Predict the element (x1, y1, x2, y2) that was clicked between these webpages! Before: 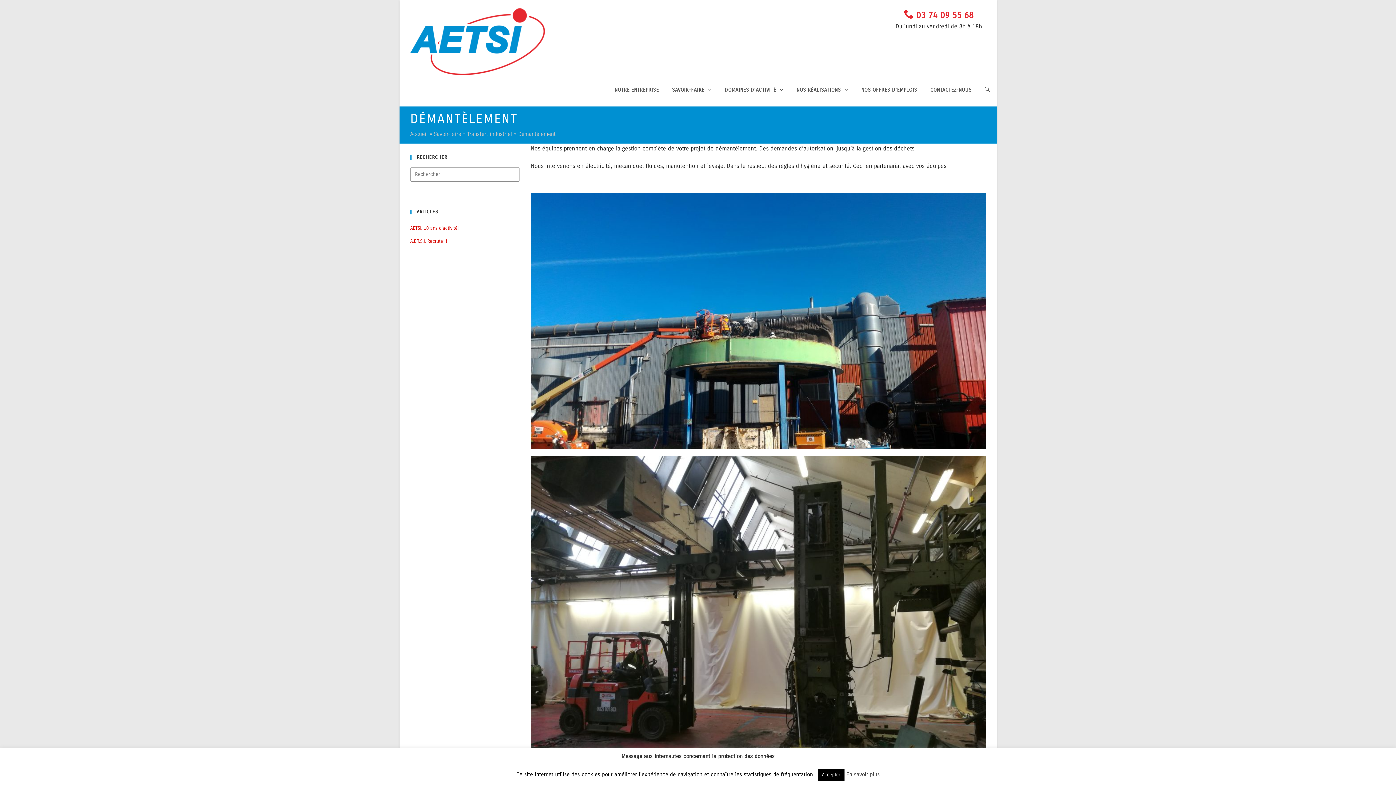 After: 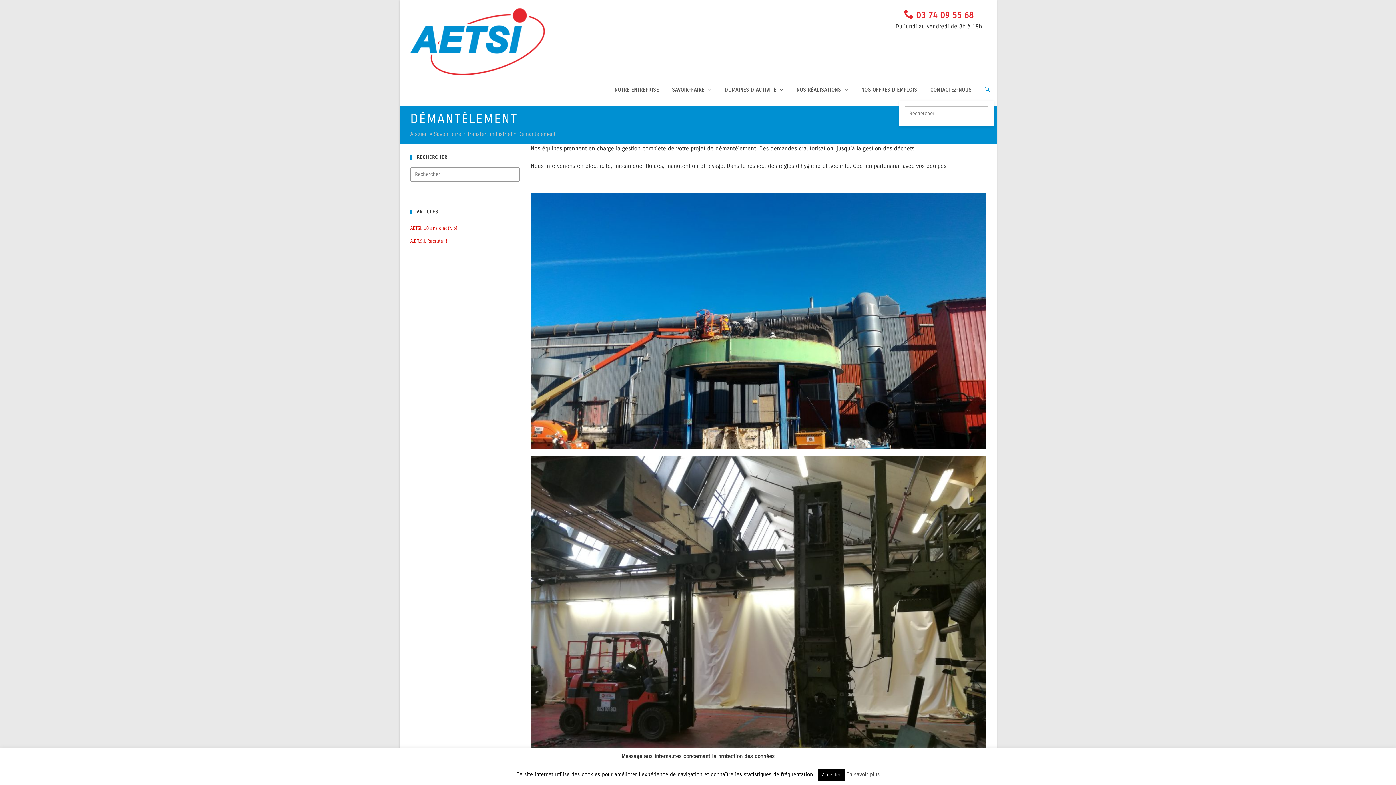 Action: bbox: (975, 79, 994, 101)